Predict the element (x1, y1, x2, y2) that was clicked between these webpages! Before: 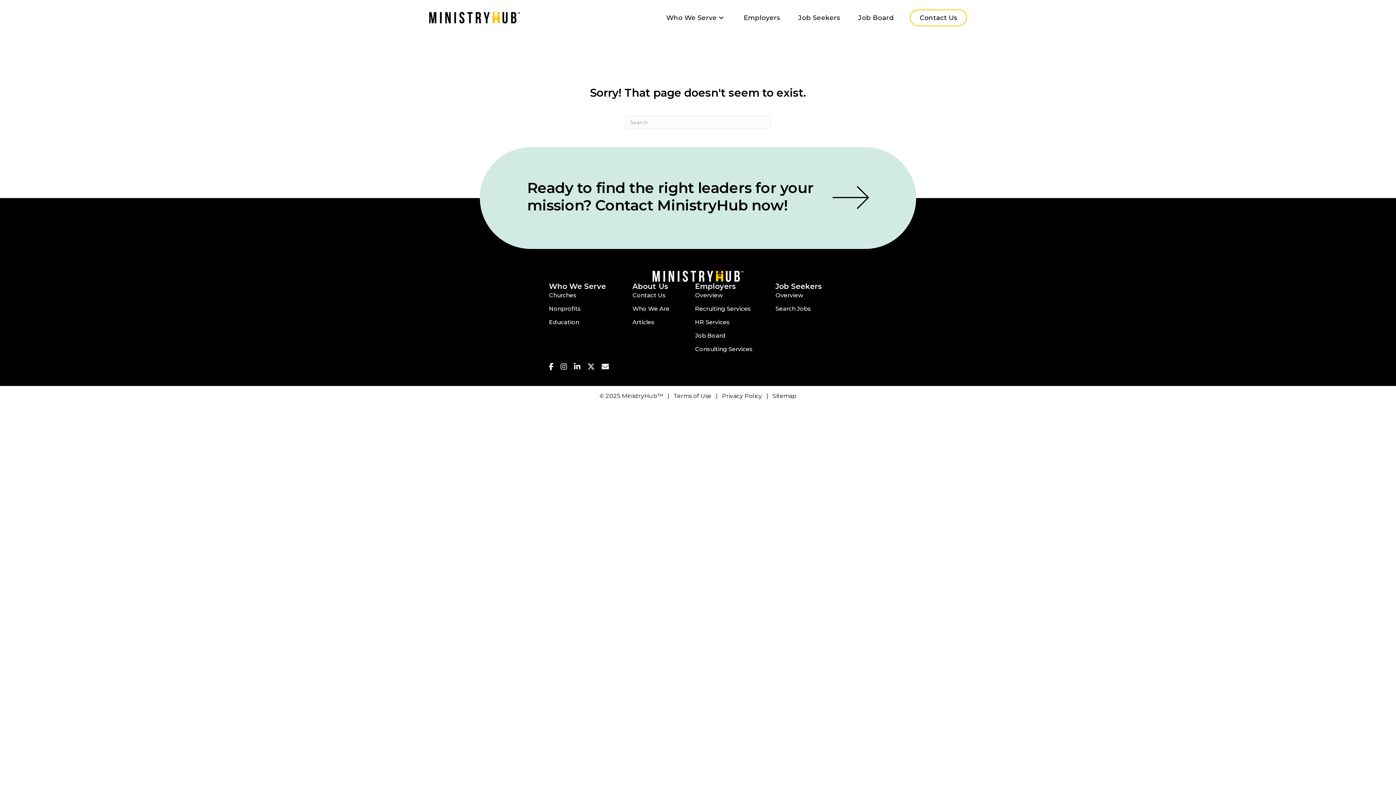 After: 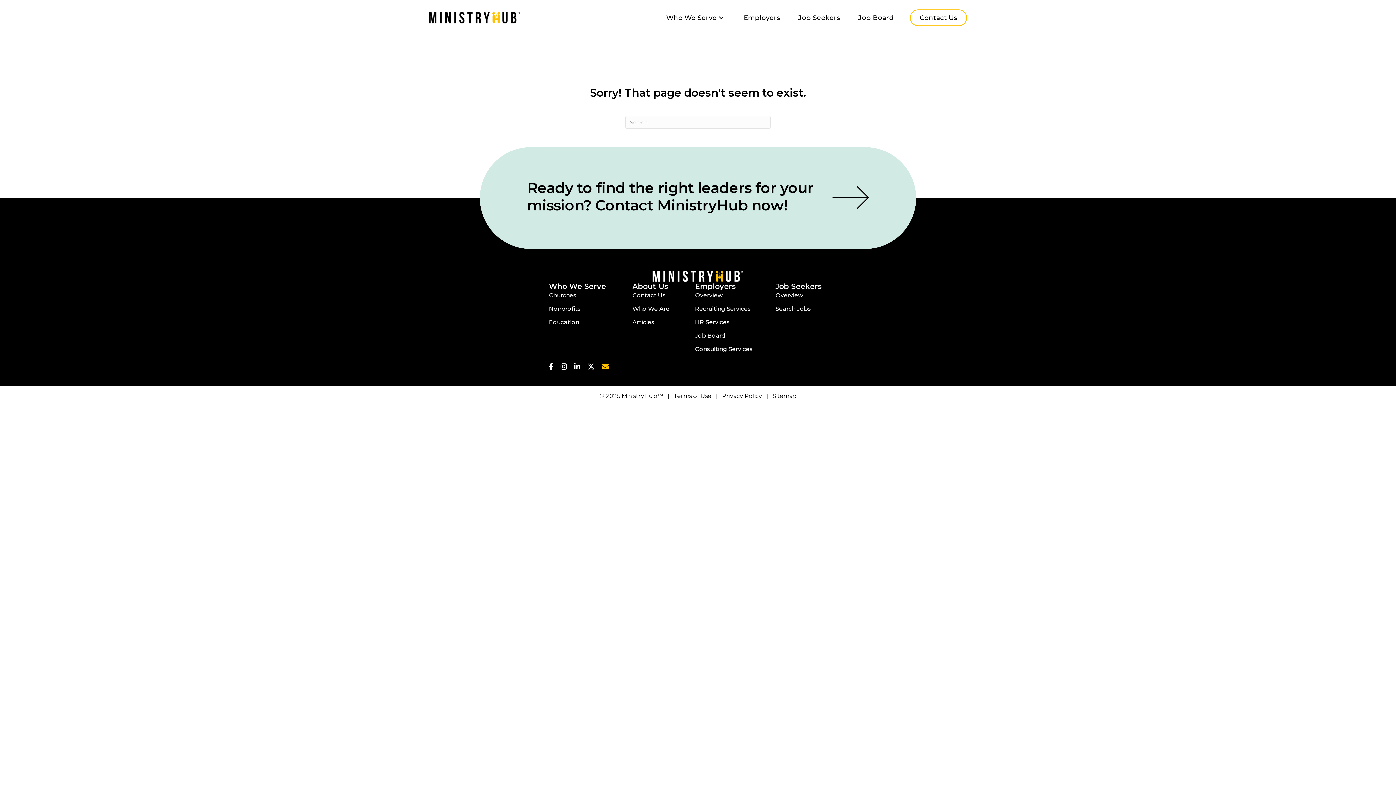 Action: bbox: (601, 364, 614, 371) label: Email Icon